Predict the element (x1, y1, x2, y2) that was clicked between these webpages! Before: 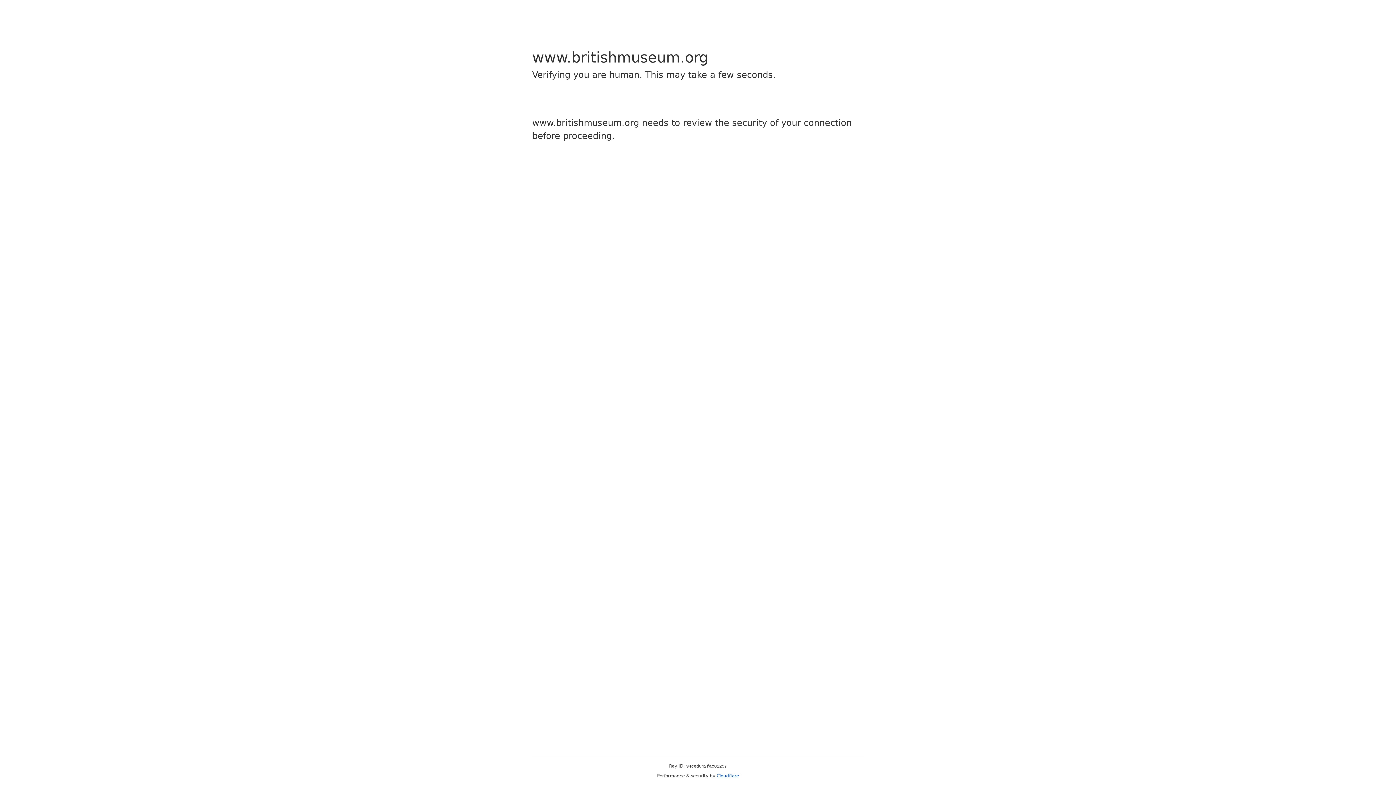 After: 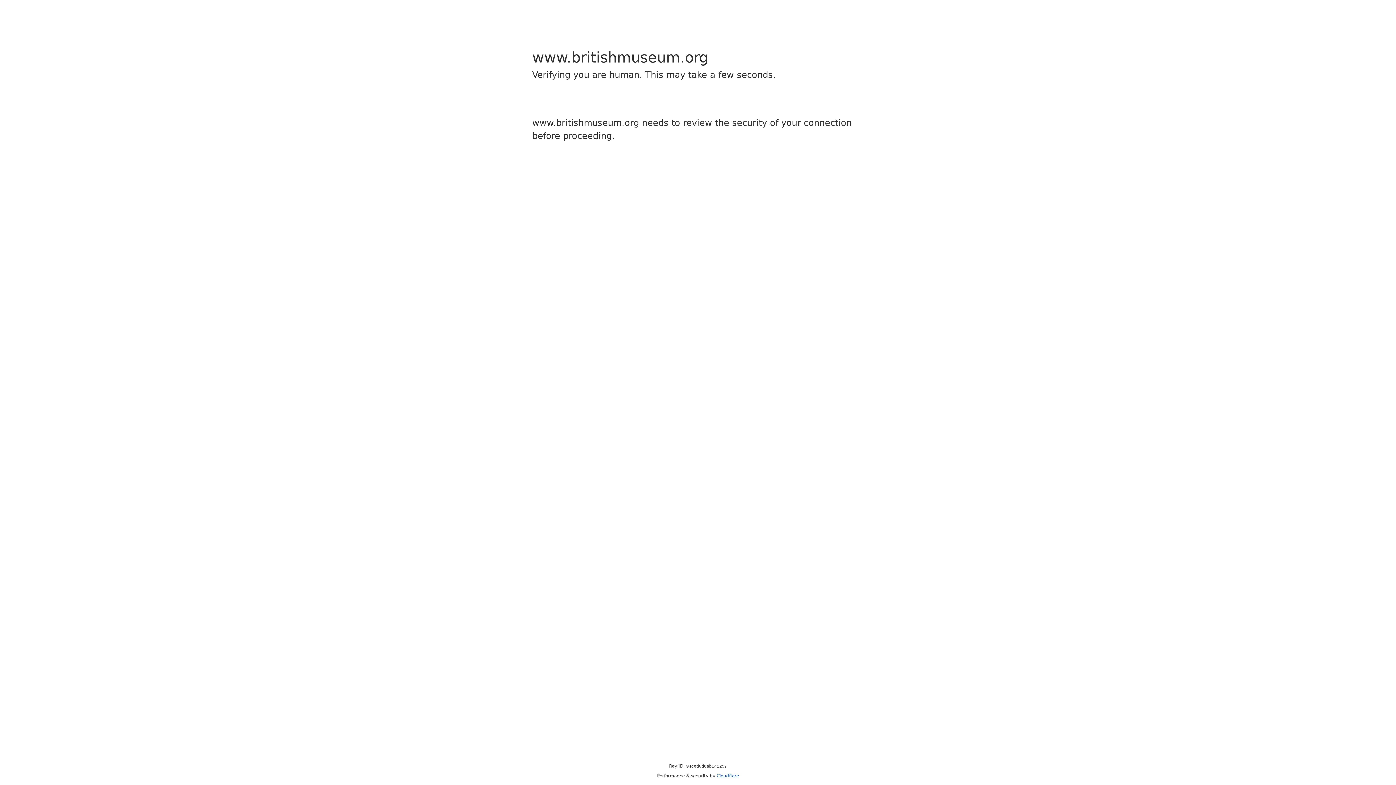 Action: bbox: (716, 773, 739, 778) label: Cloudflare